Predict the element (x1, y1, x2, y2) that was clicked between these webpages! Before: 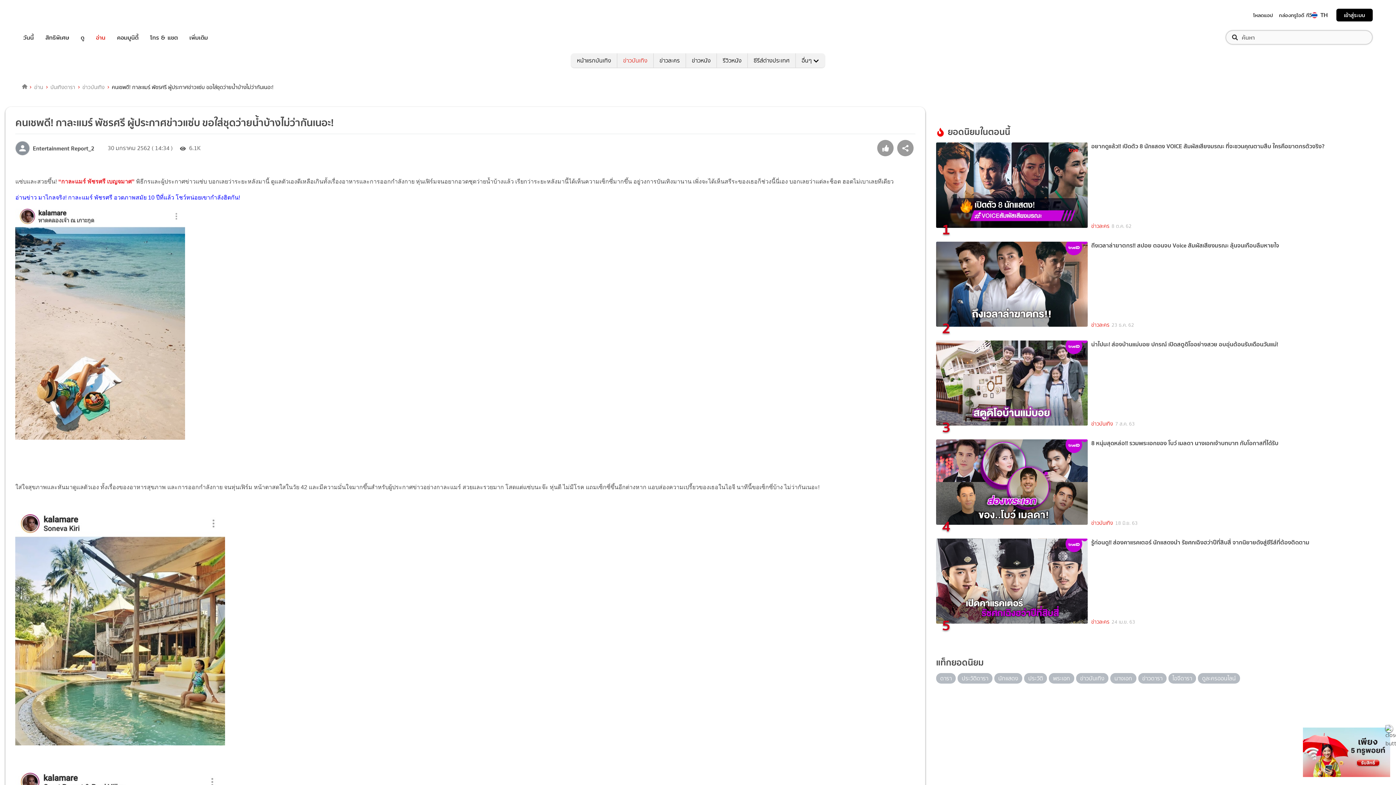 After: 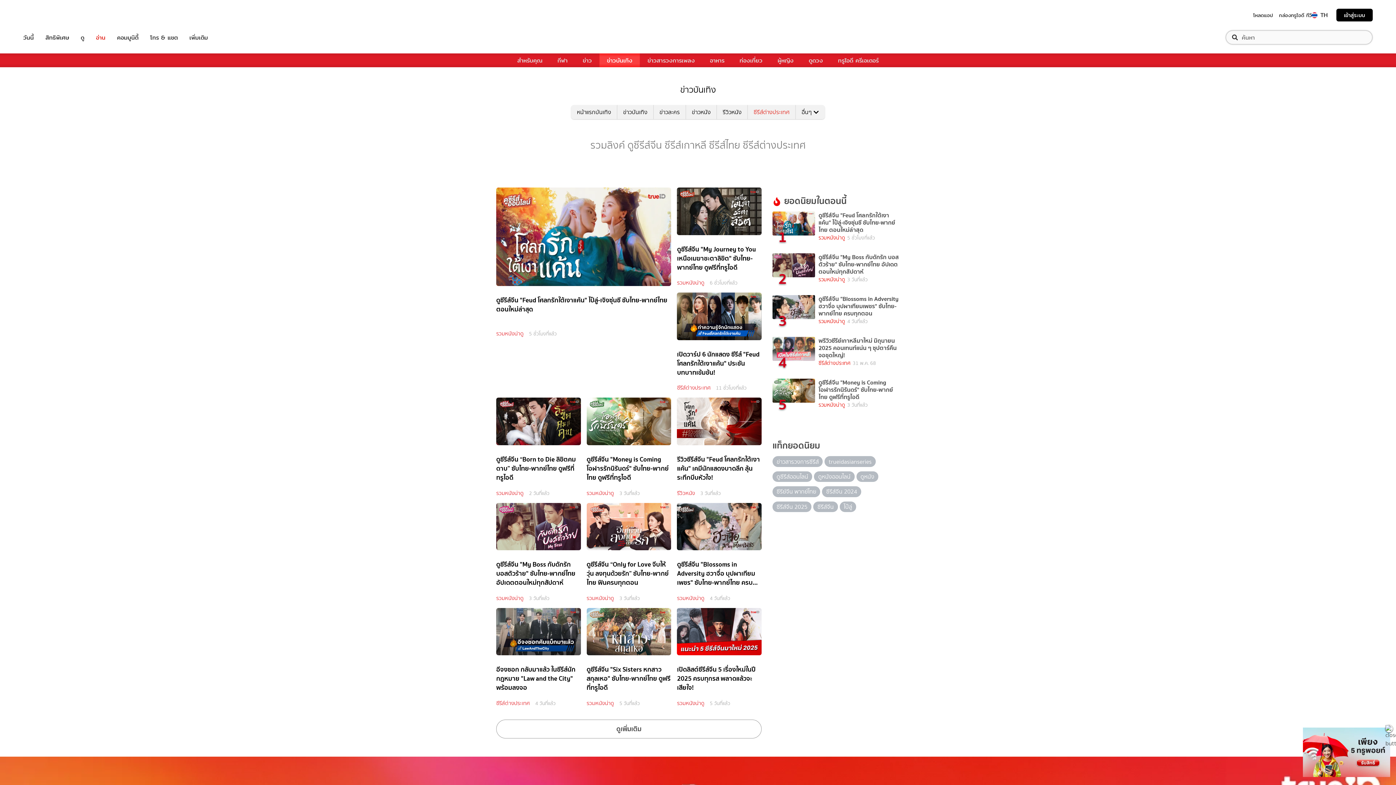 Action: label: ซีรีส์ต่างประเทศ bbox: (747, 53, 795, 67)